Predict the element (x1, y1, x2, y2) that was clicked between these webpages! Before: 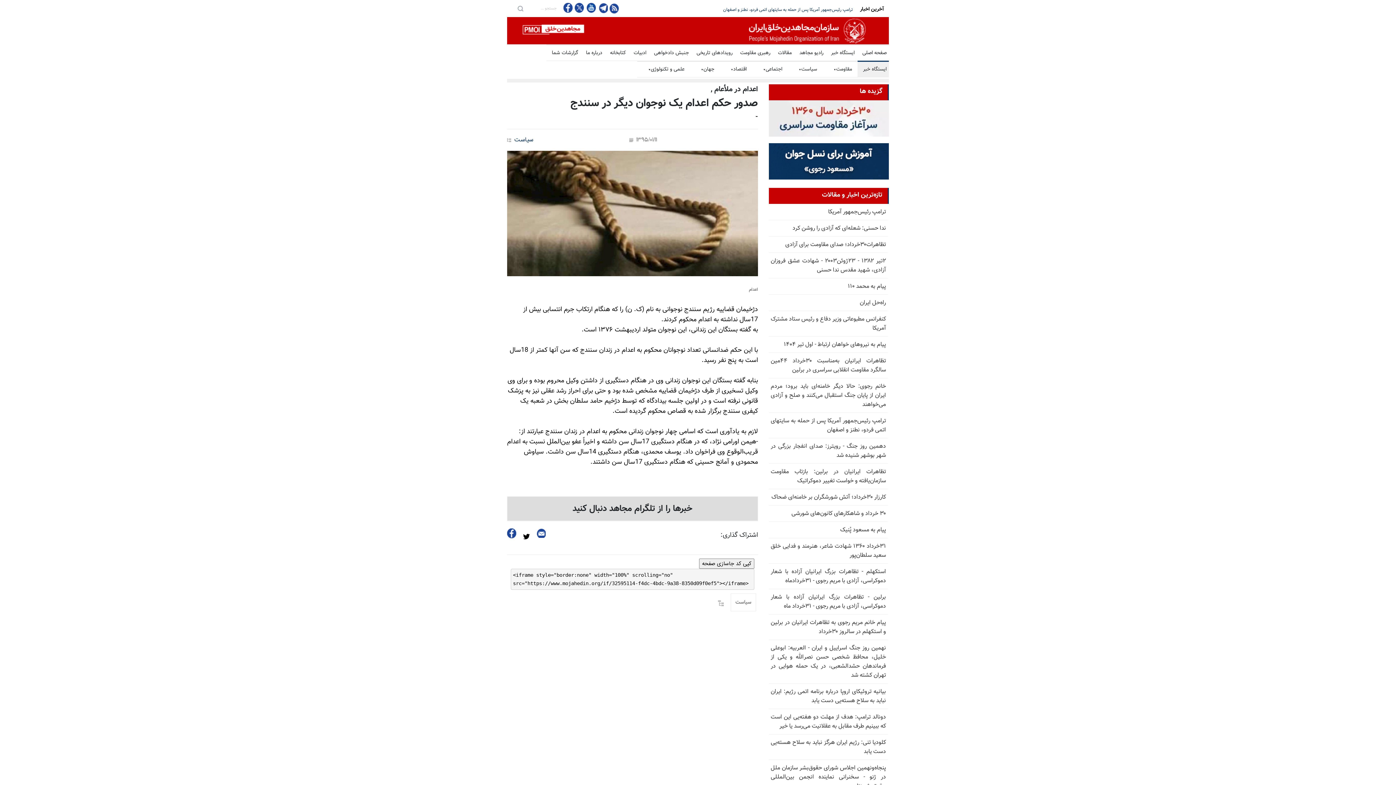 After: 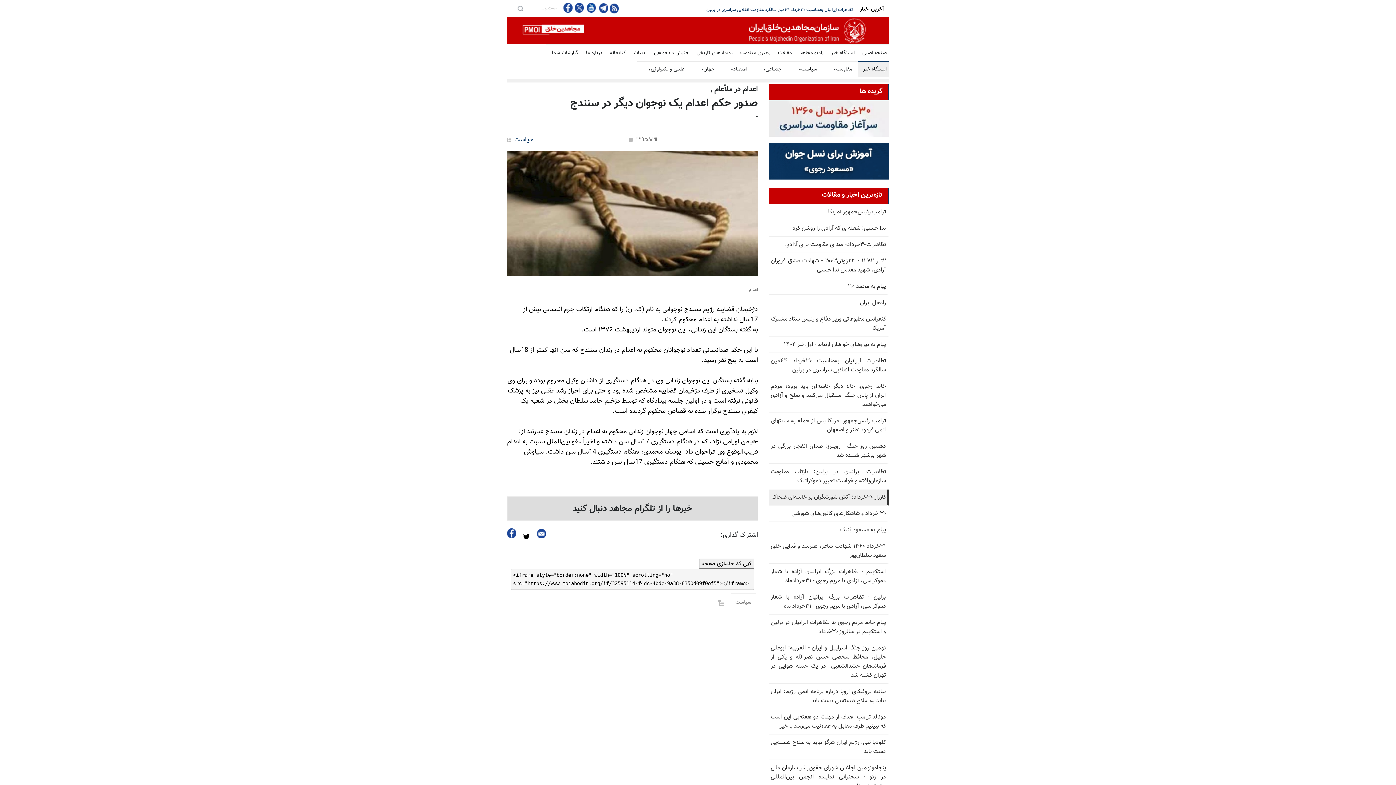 Action: bbox: (769, 489, 889, 505) label: کارزار ۳۰خرداد؛ آتش شورشگران بر خامنه‌ای ضحاک